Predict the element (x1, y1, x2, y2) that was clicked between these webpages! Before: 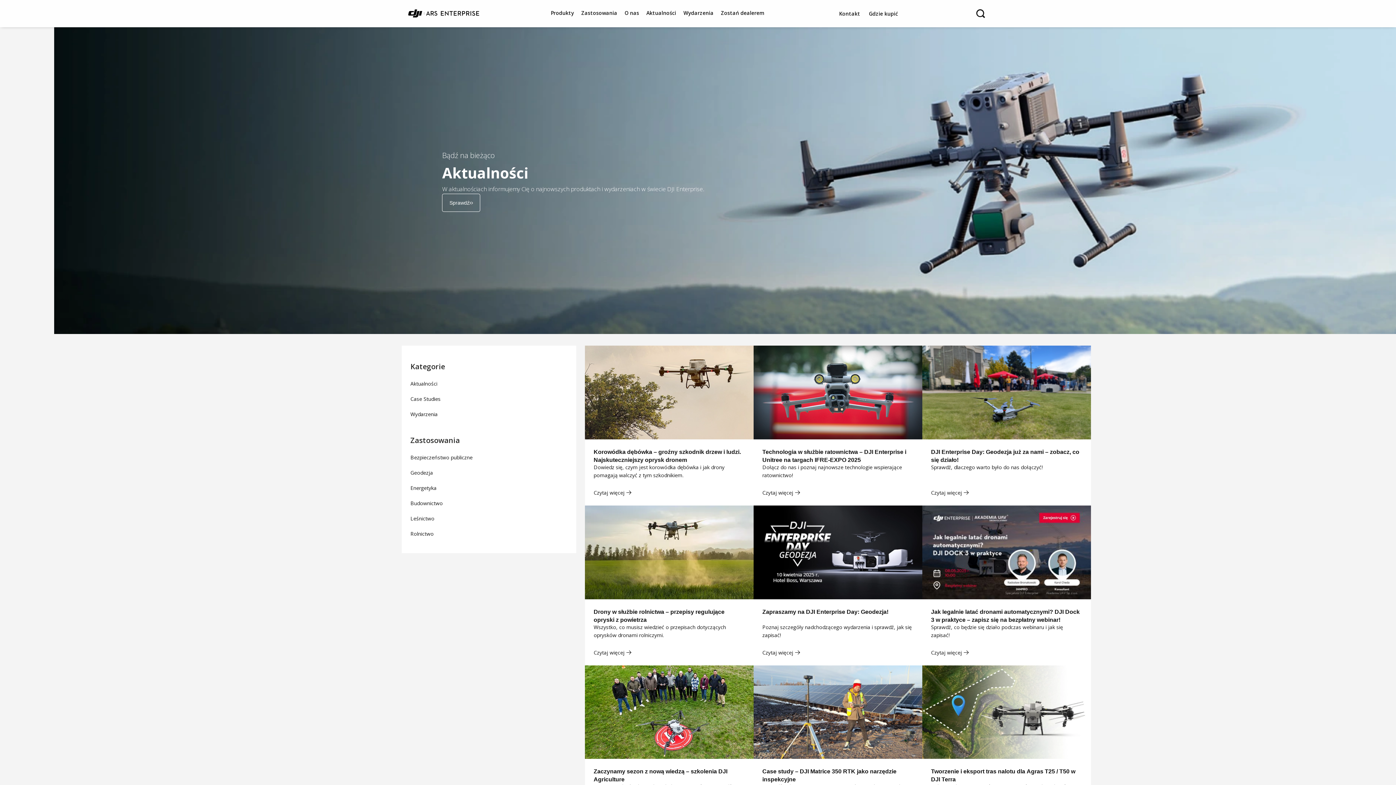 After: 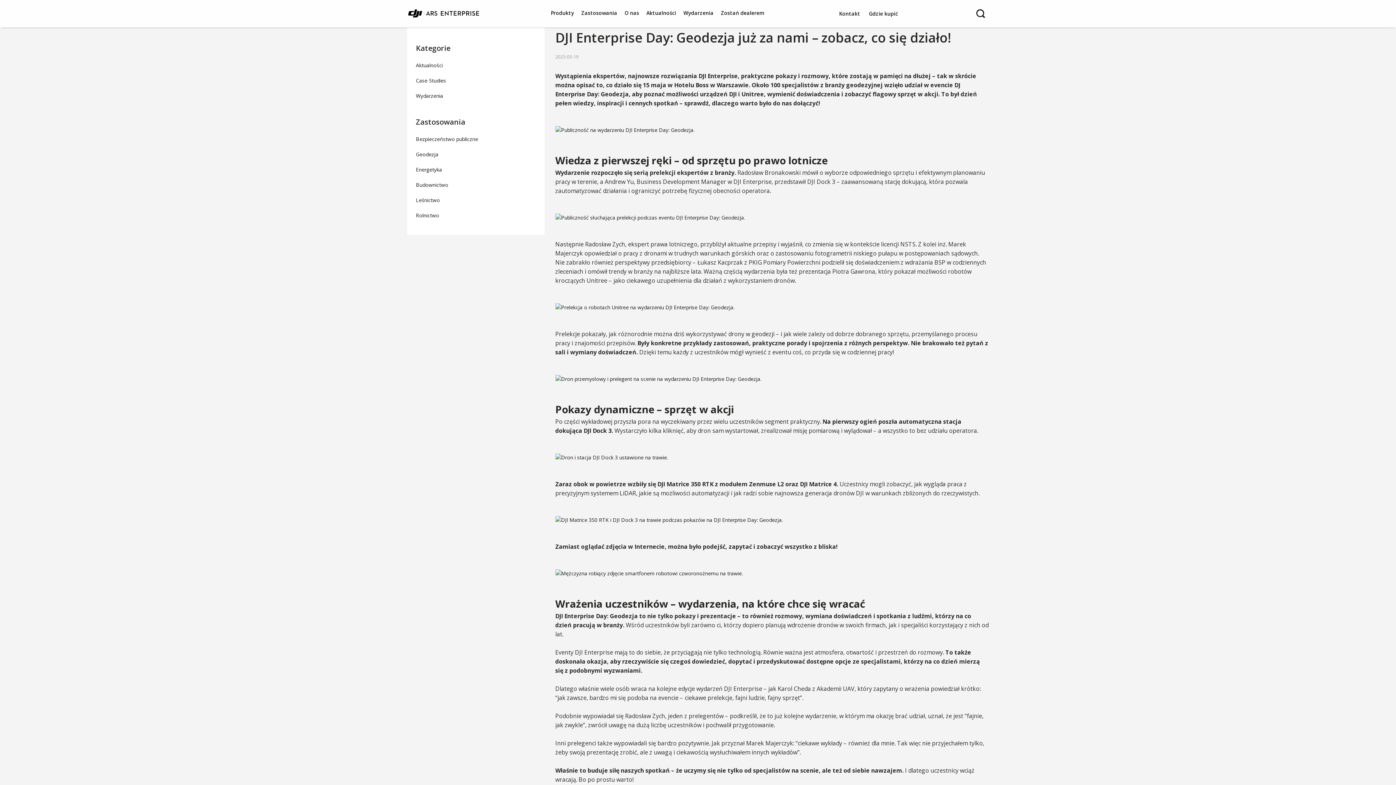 Action: bbox: (922, 345, 1091, 439)